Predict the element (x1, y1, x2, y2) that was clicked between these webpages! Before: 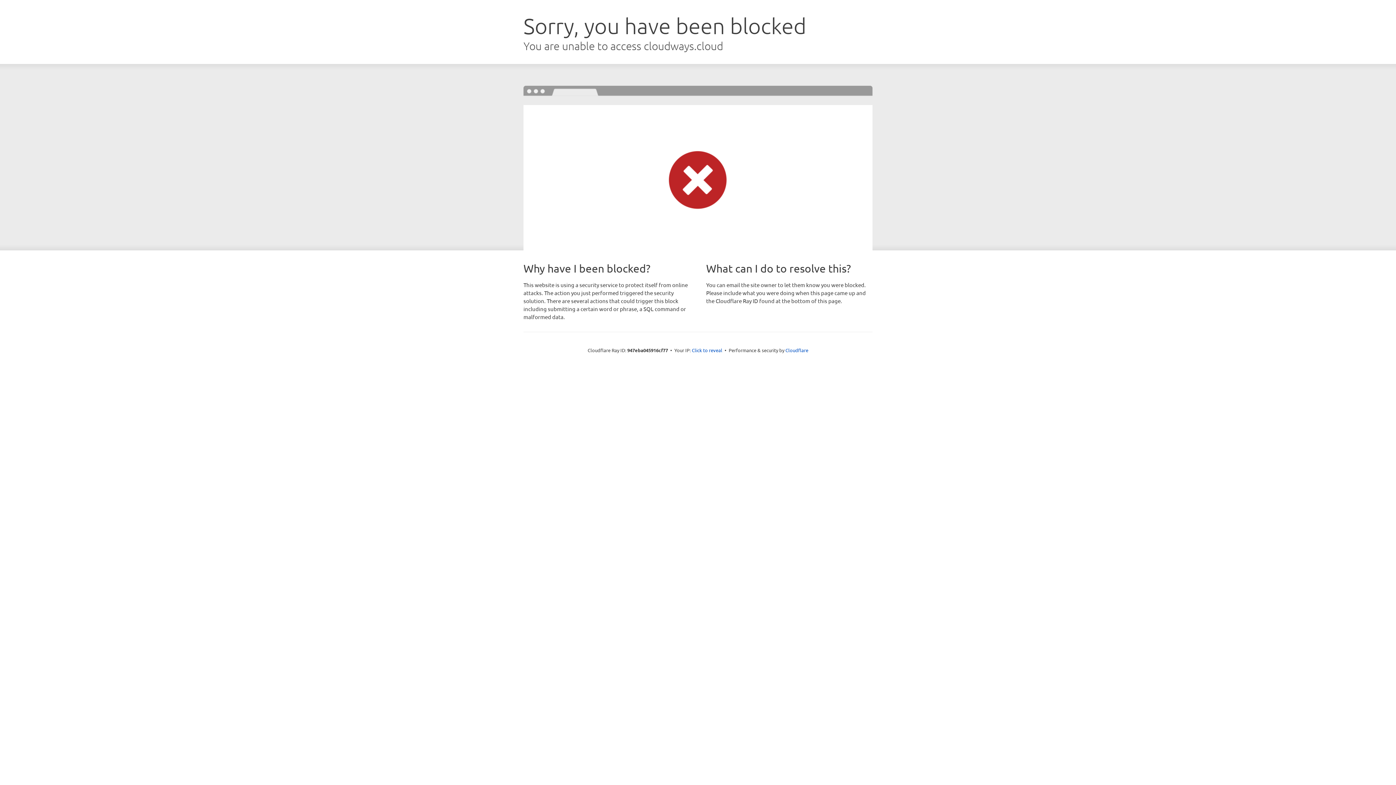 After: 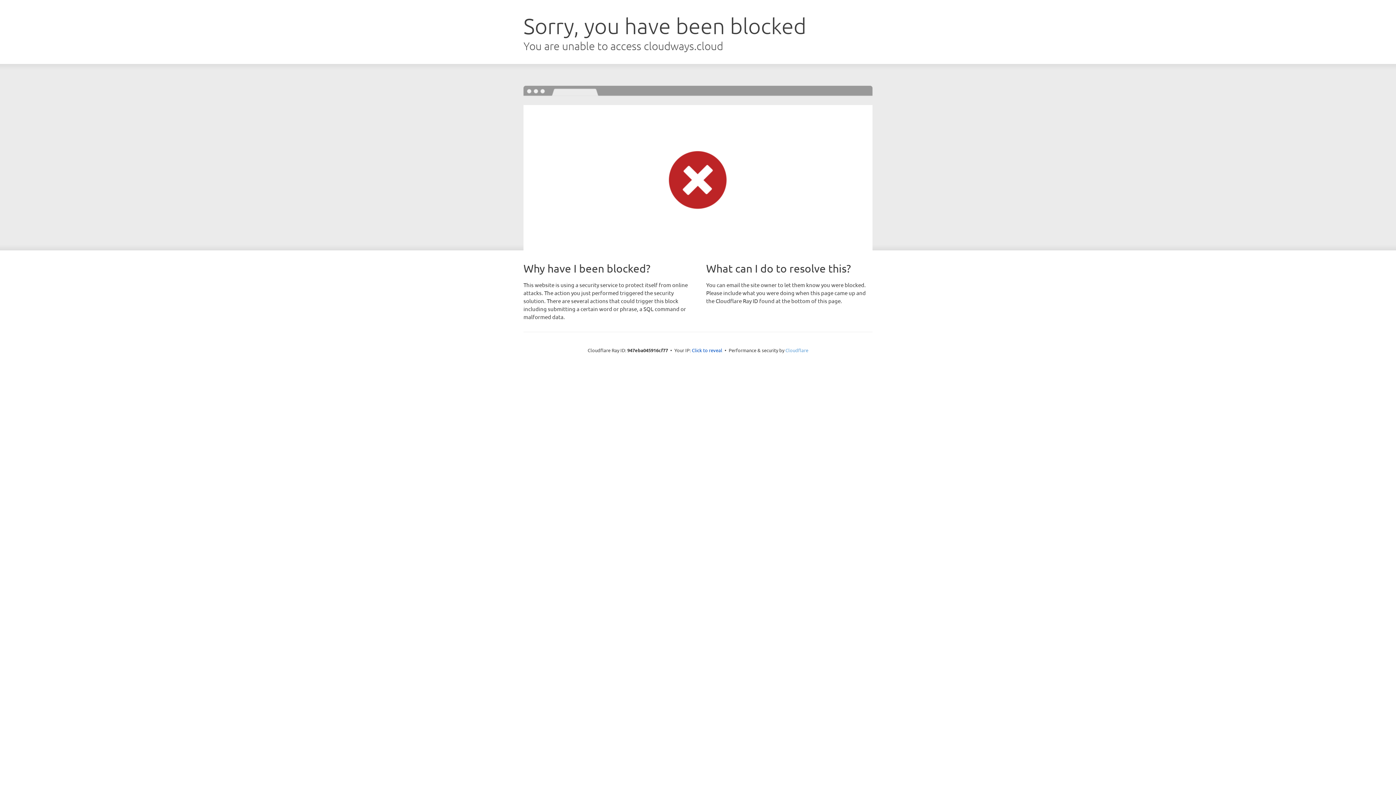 Action: bbox: (785, 347, 808, 353) label: Cloudflare